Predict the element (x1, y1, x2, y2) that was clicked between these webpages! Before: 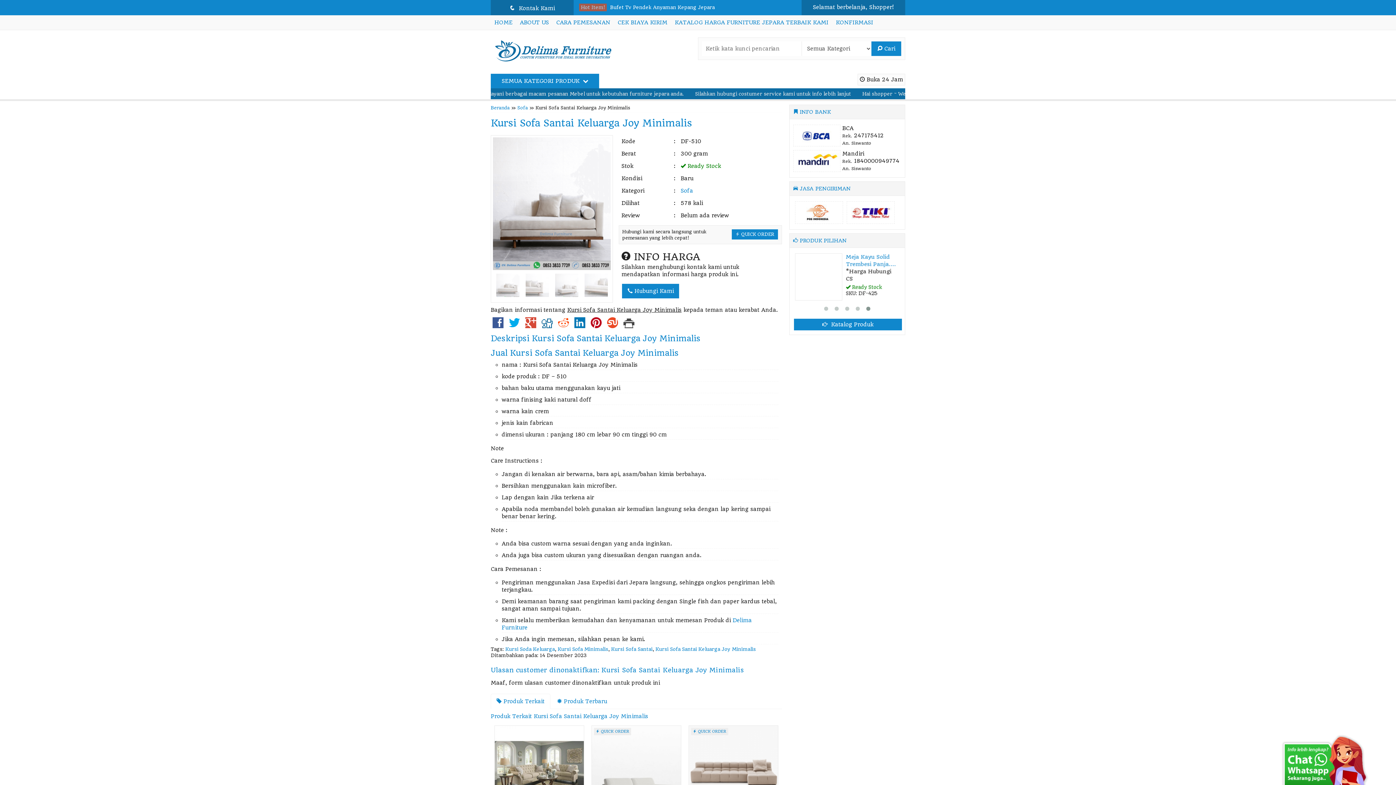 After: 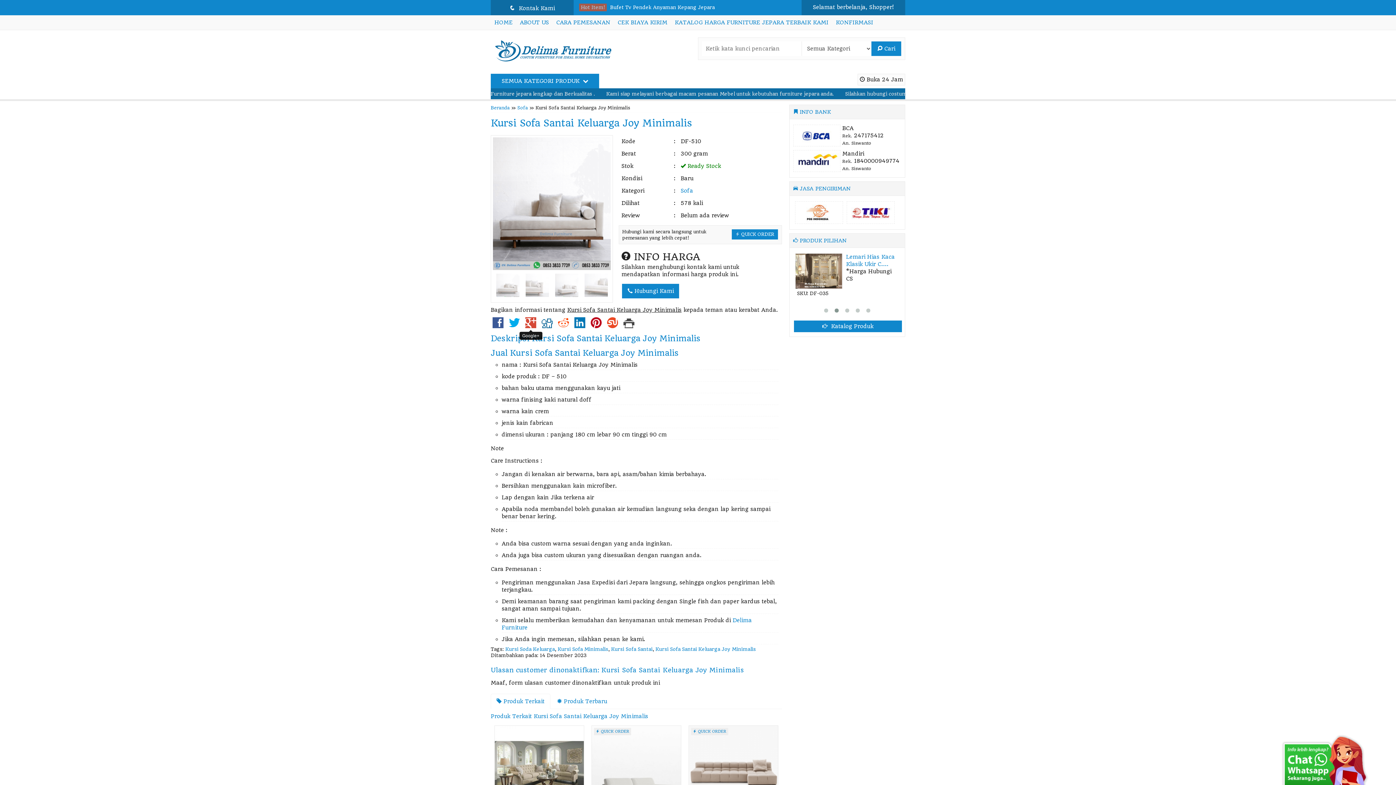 Action: bbox: (523, 322, 538, 329)